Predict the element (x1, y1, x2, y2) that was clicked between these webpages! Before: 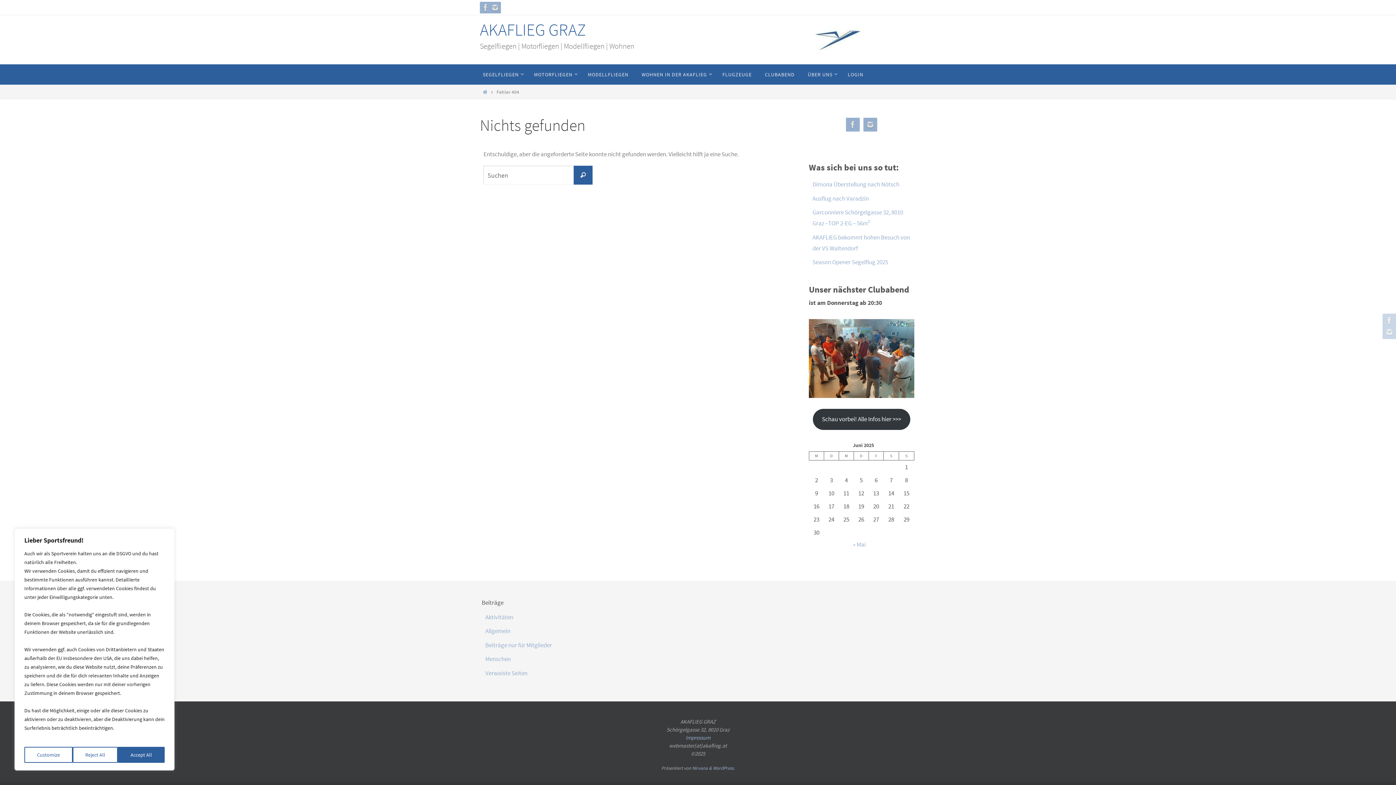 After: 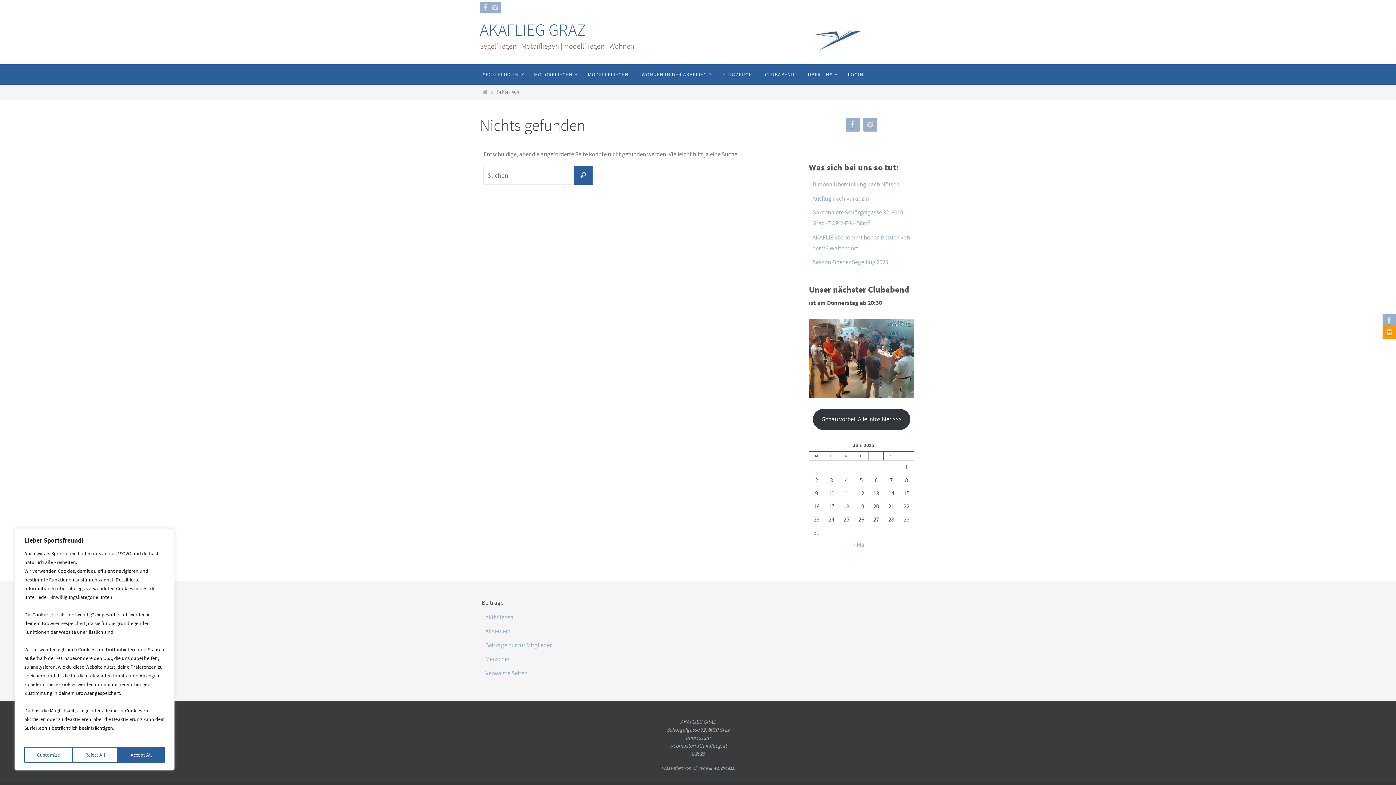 Action: bbox: (1382, 325, 1394, 339)